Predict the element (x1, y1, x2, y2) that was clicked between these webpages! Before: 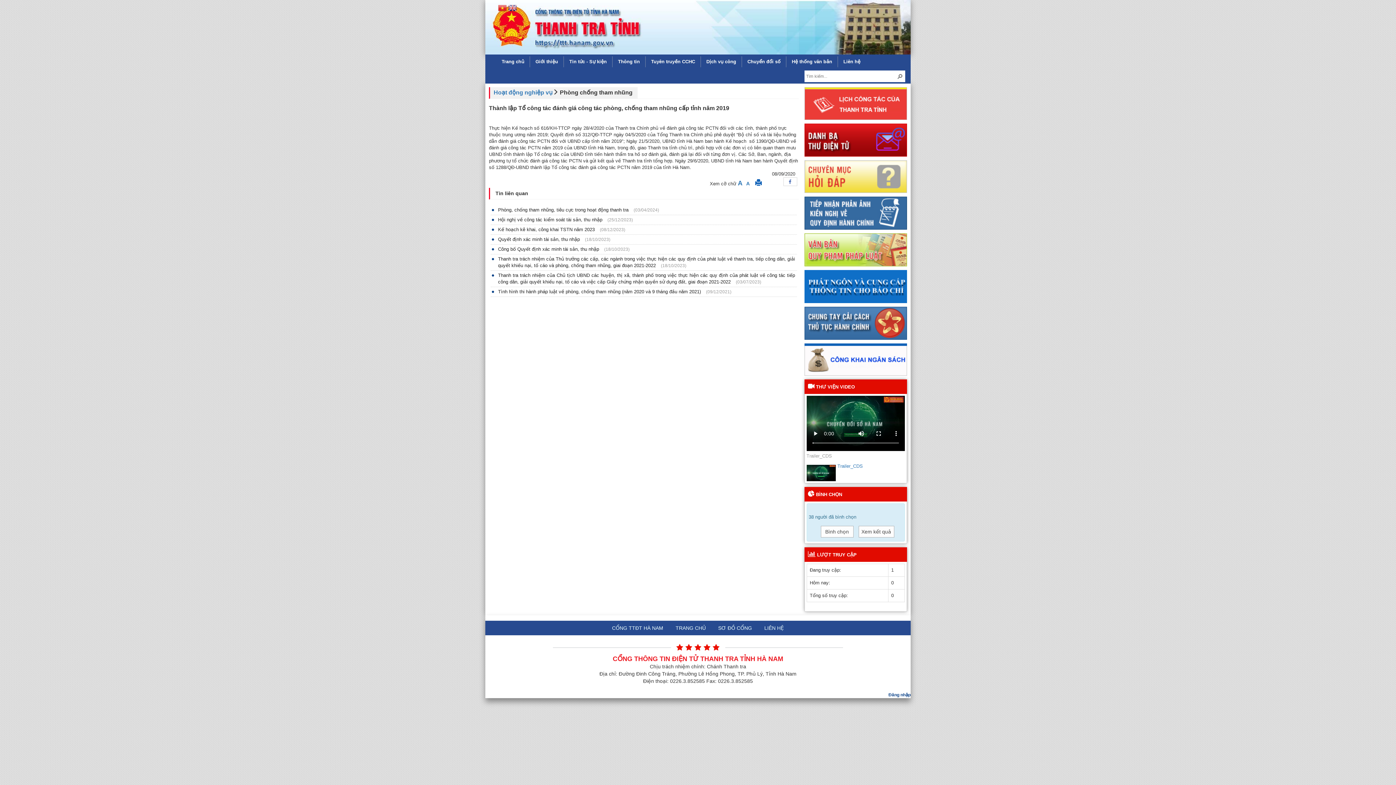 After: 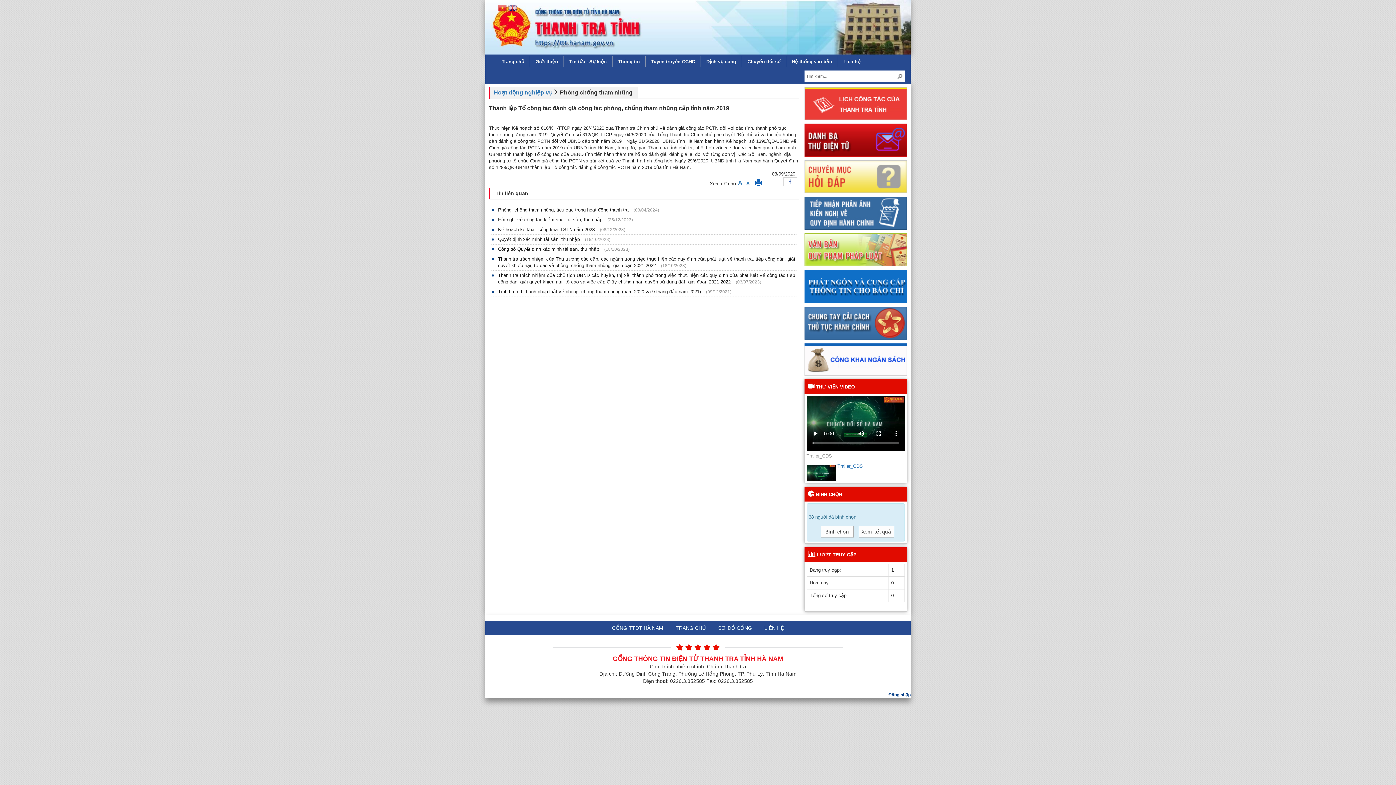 Action: bbox: (804, 160, 907, 192)